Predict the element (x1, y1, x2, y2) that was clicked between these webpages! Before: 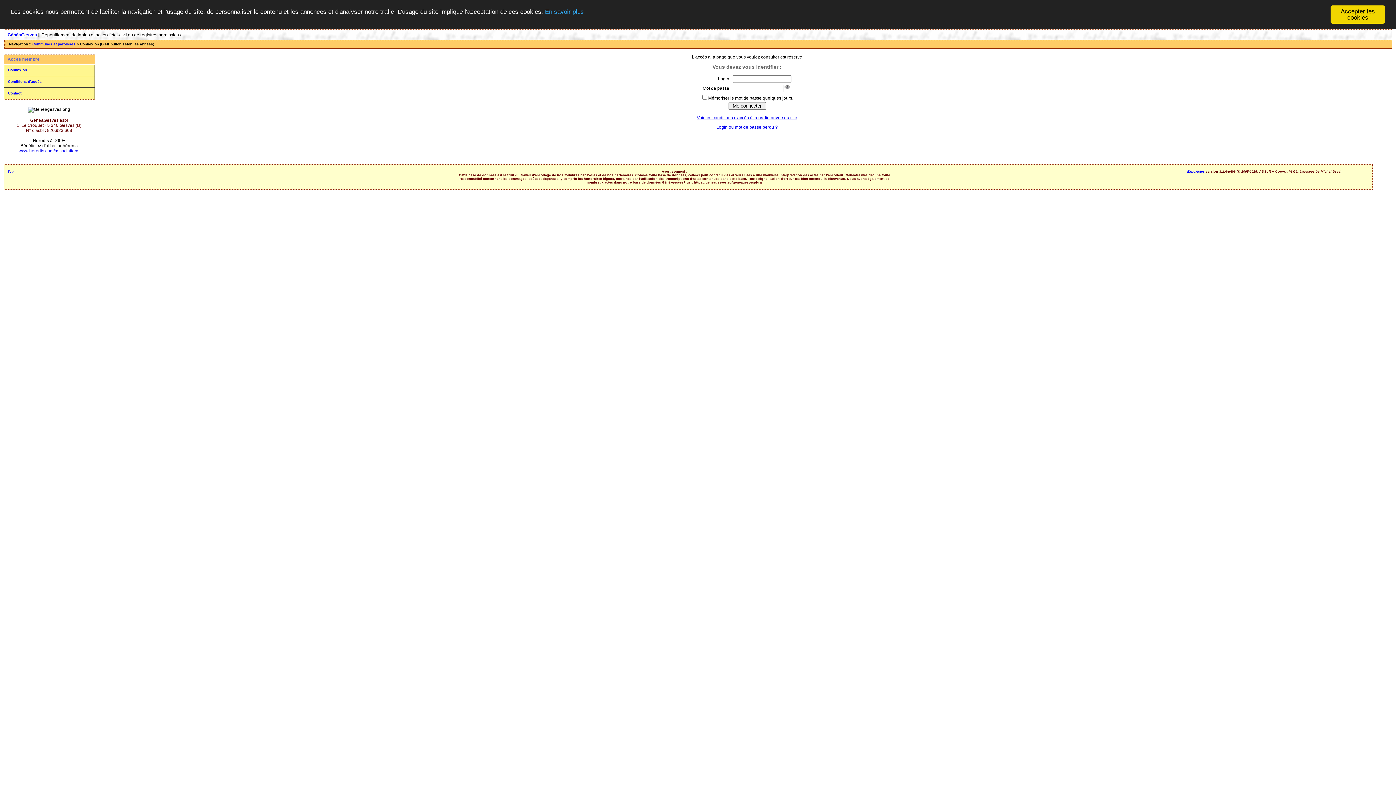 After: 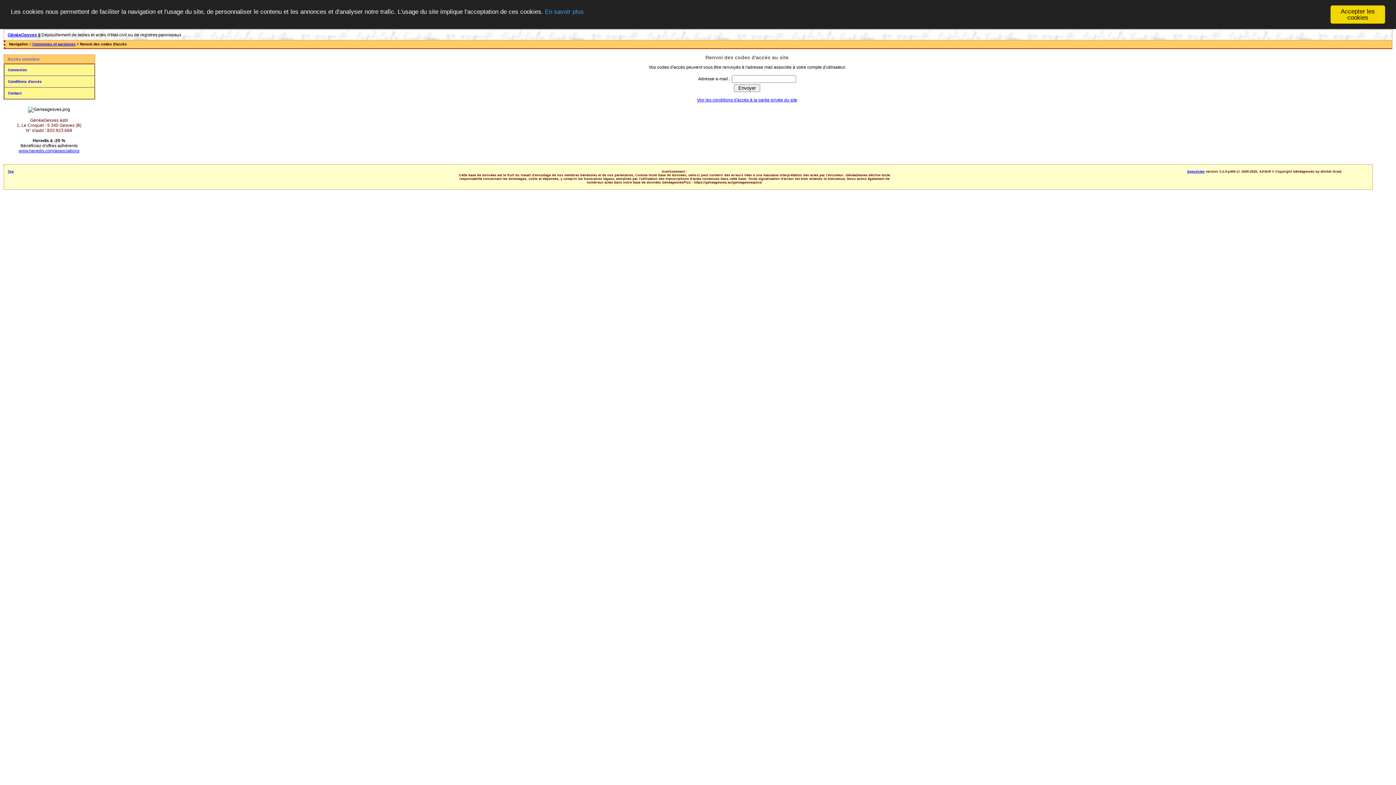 Action: label: Login ou mot de passe perdu ? bbox: (716, 124, 778, 129)